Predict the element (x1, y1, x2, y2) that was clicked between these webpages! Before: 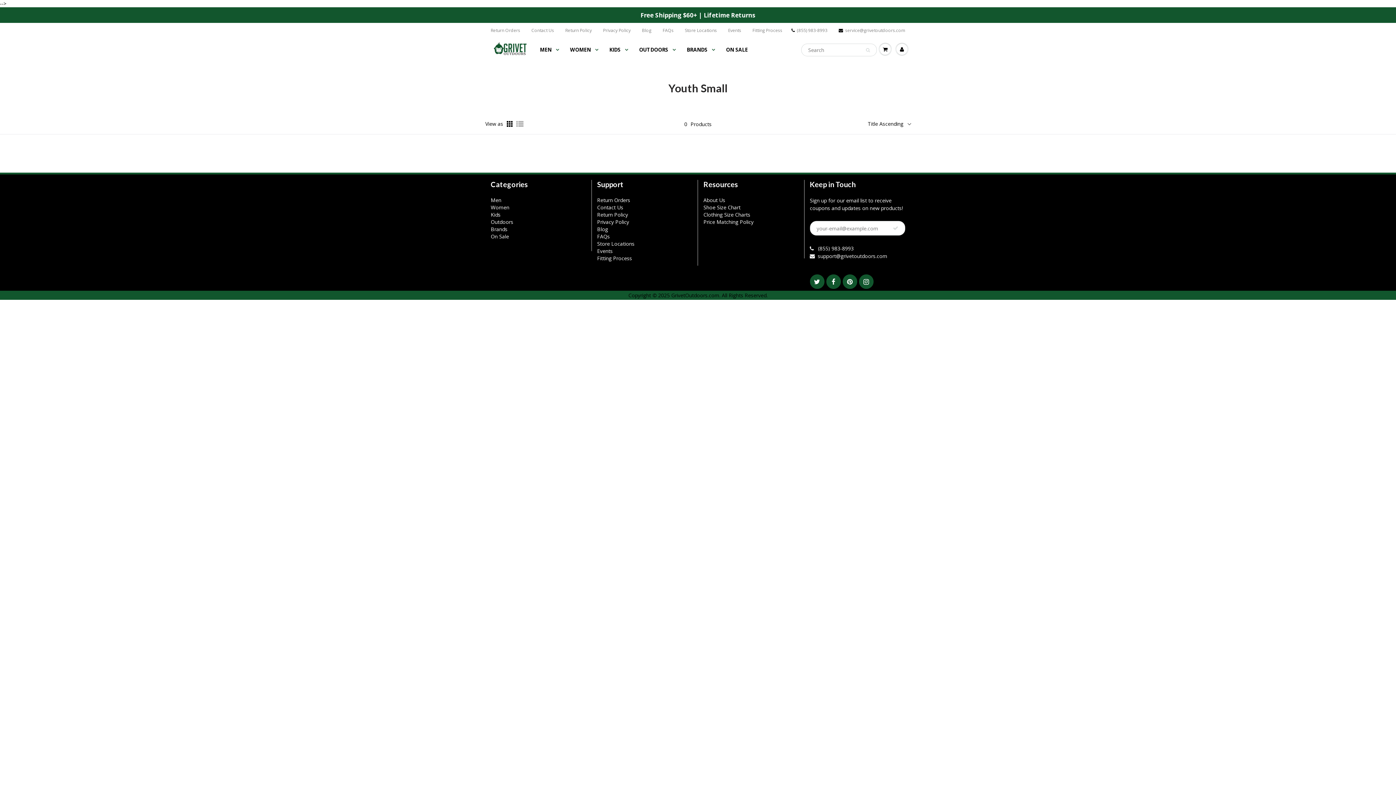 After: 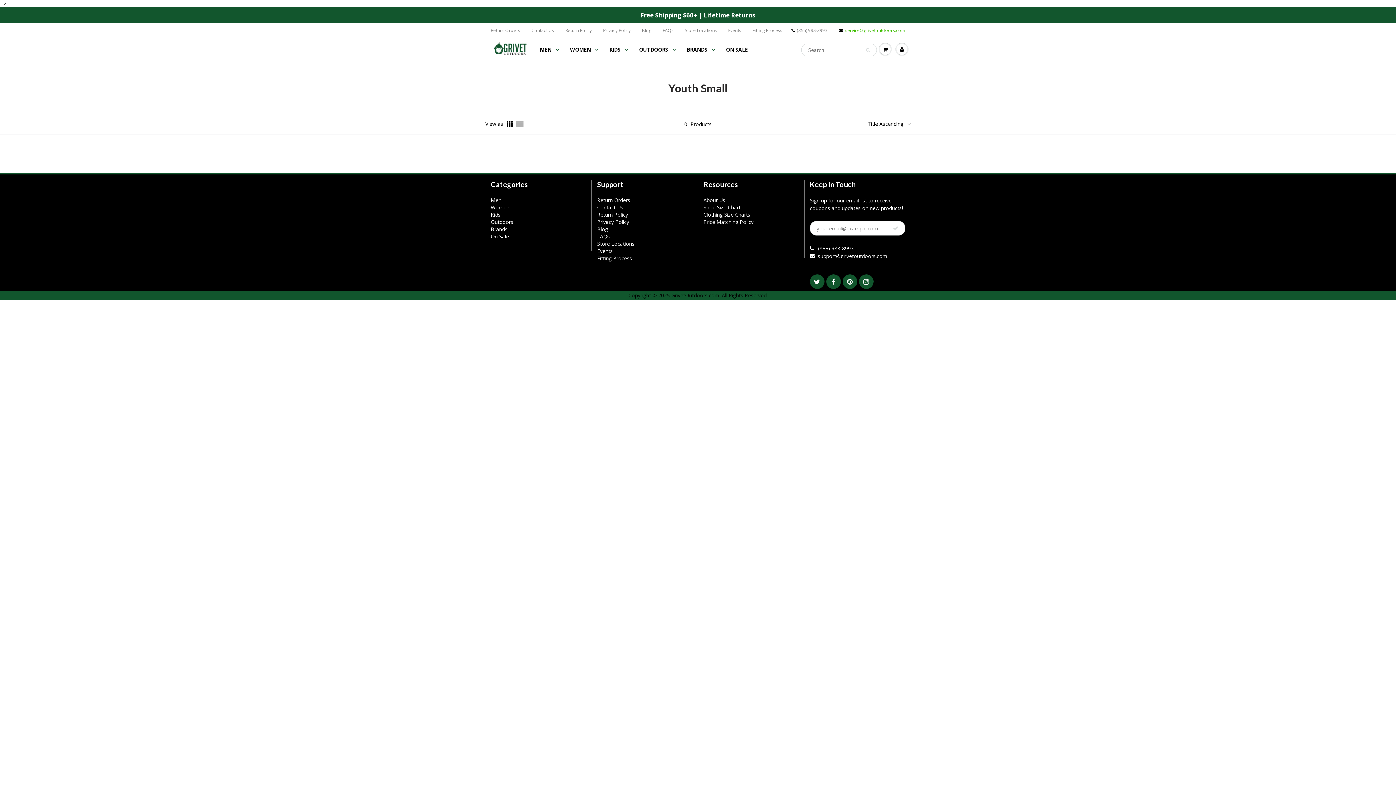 Action: bbox: (838, 27, 905, 33) label: service@grivetoutdoors.com